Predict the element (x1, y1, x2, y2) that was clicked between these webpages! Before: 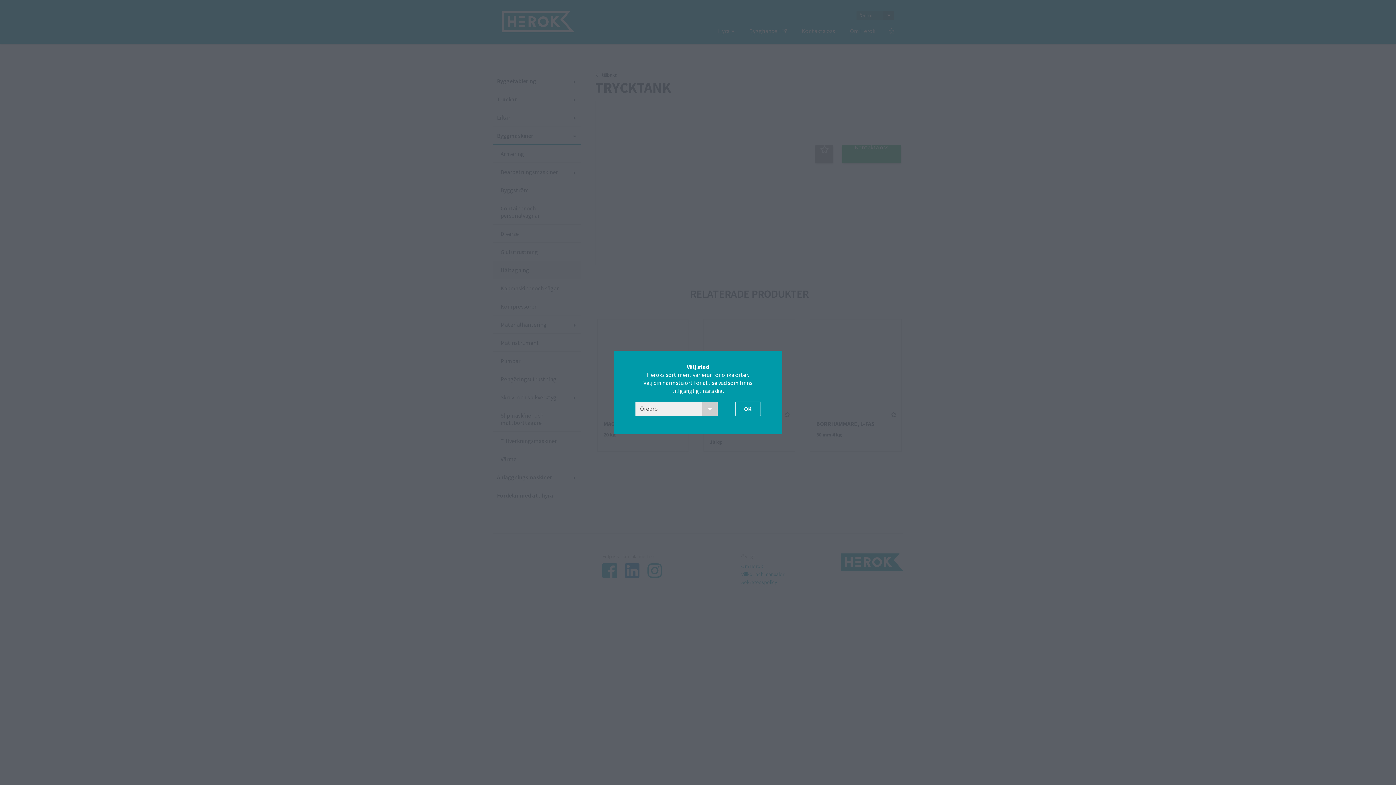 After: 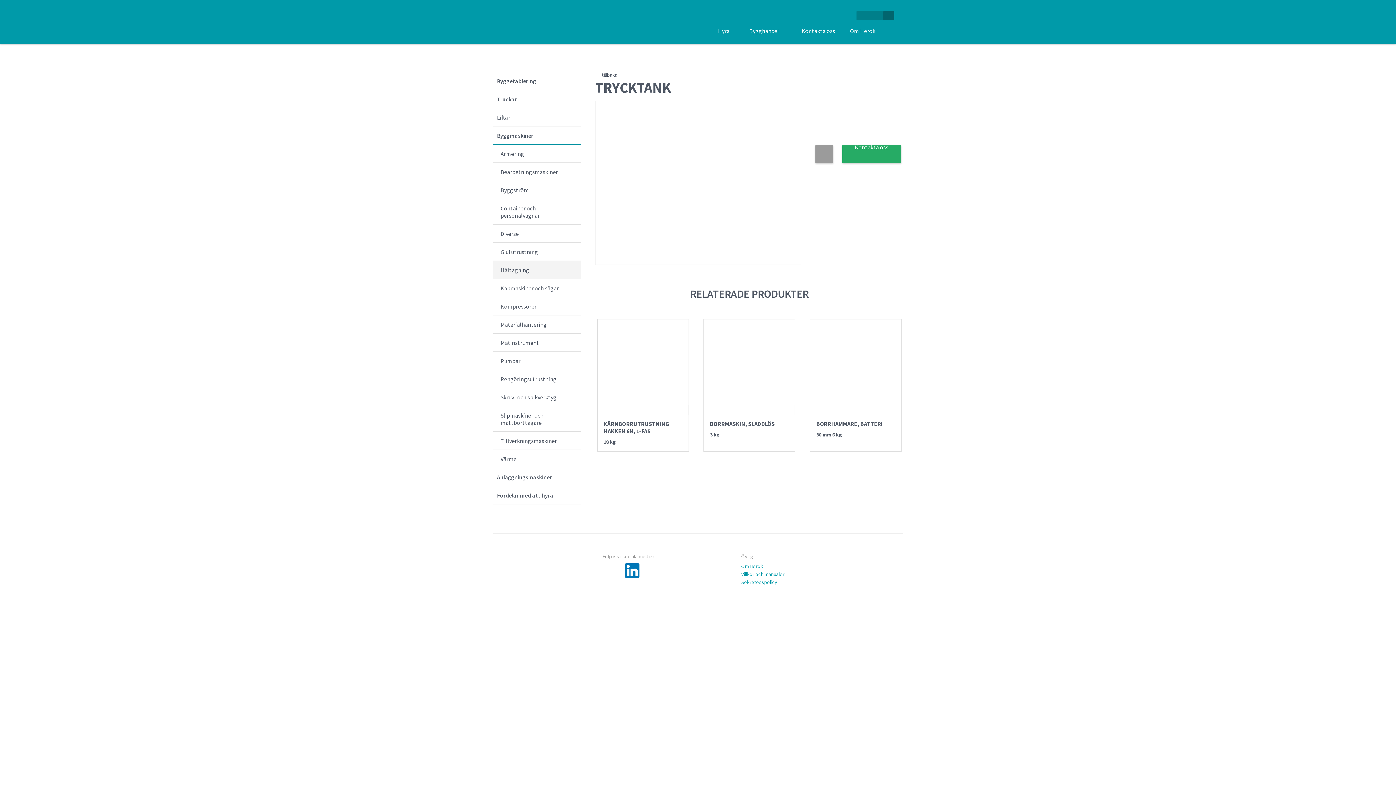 Action: bbox: (735, 401, 760, 416) label: OK